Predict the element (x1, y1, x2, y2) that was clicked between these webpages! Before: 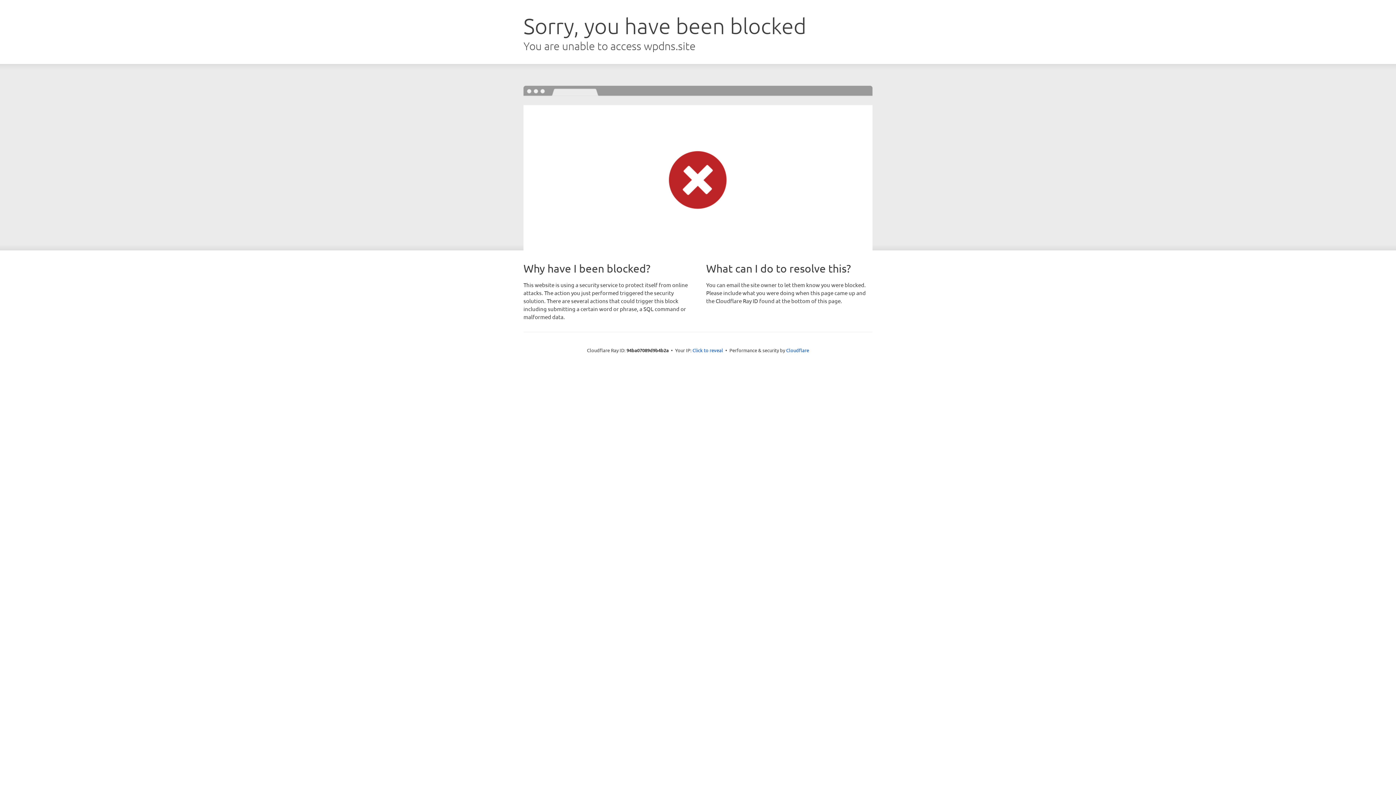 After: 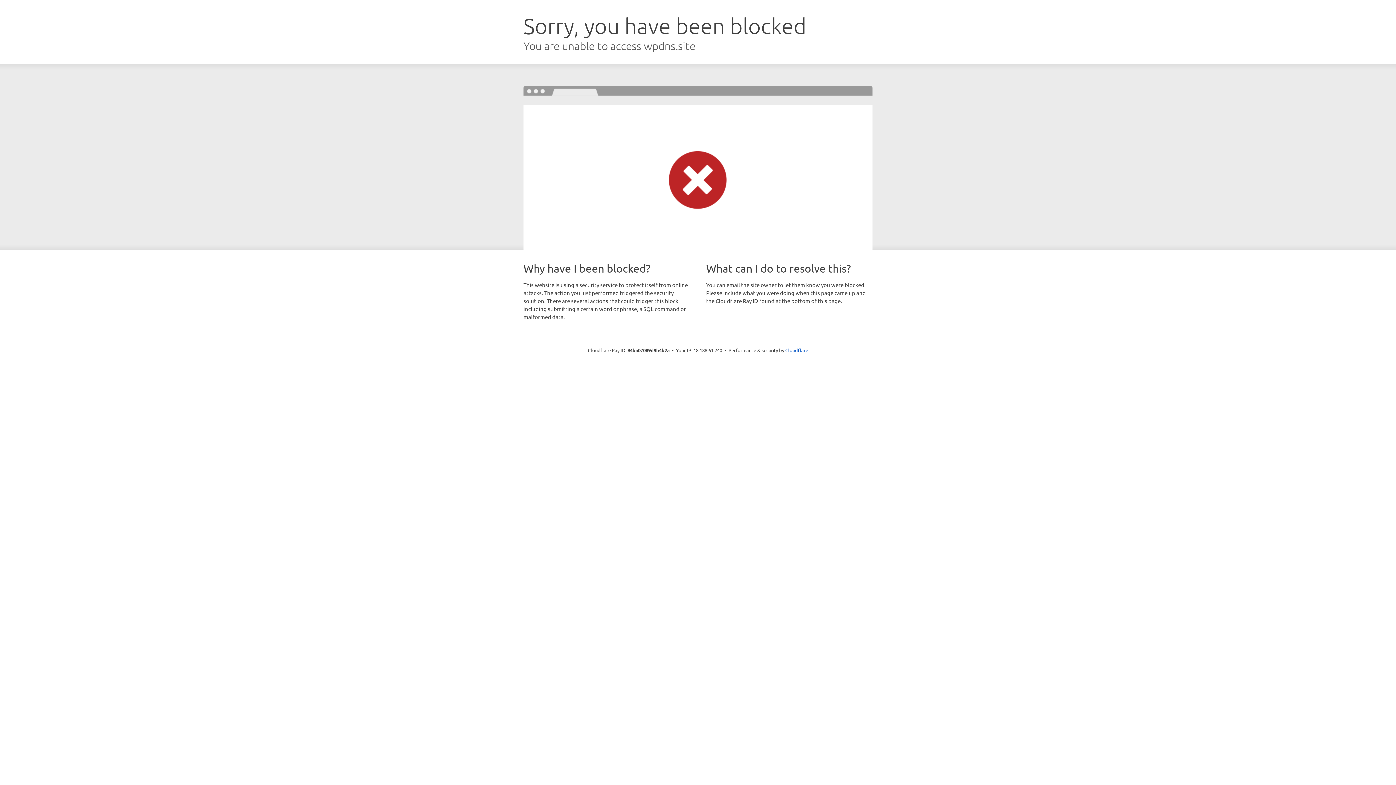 Action: label: Click to reveal bbox: (692, 346, 723, 353)